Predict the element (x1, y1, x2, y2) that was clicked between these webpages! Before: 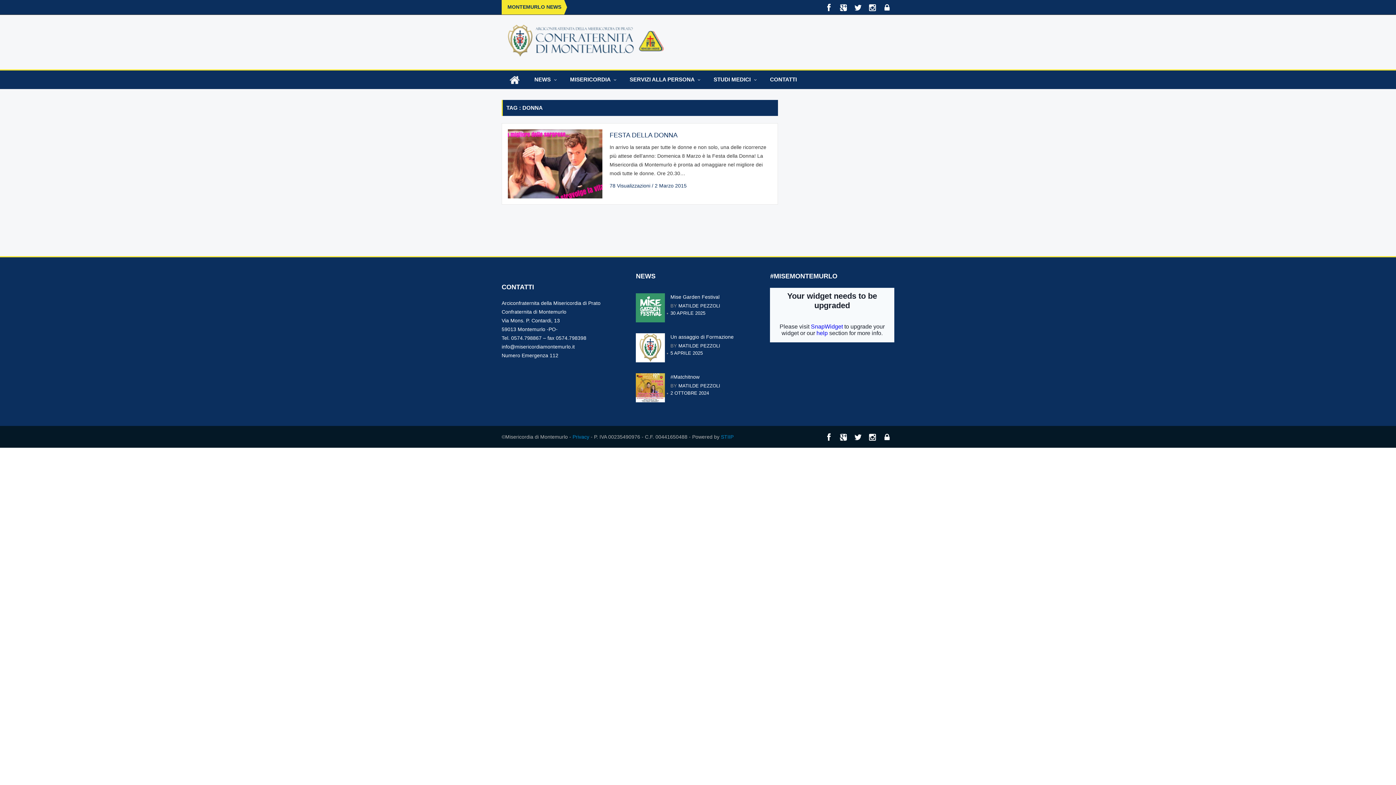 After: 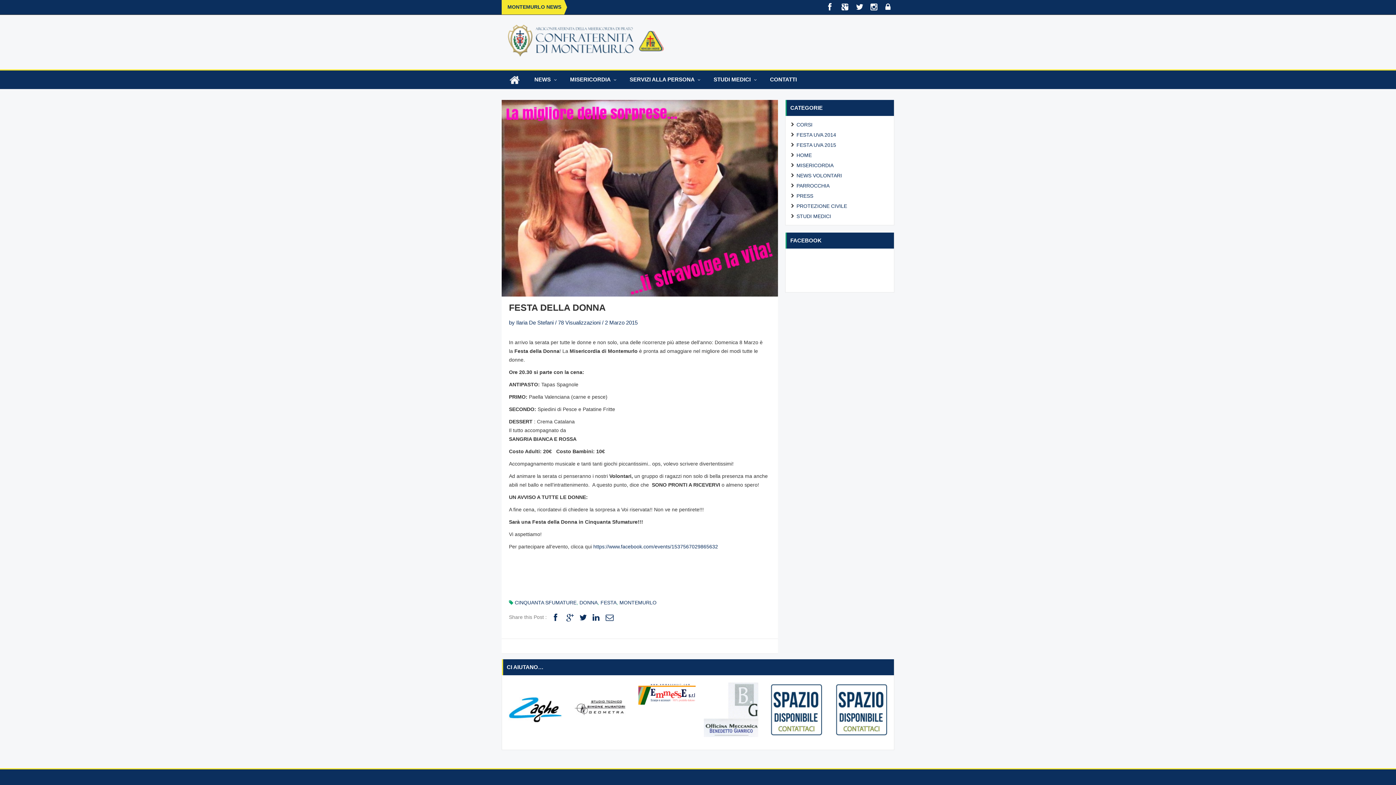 Action: bbox: (609, 131, 677, 138) label: FESTA DELLA DONNA